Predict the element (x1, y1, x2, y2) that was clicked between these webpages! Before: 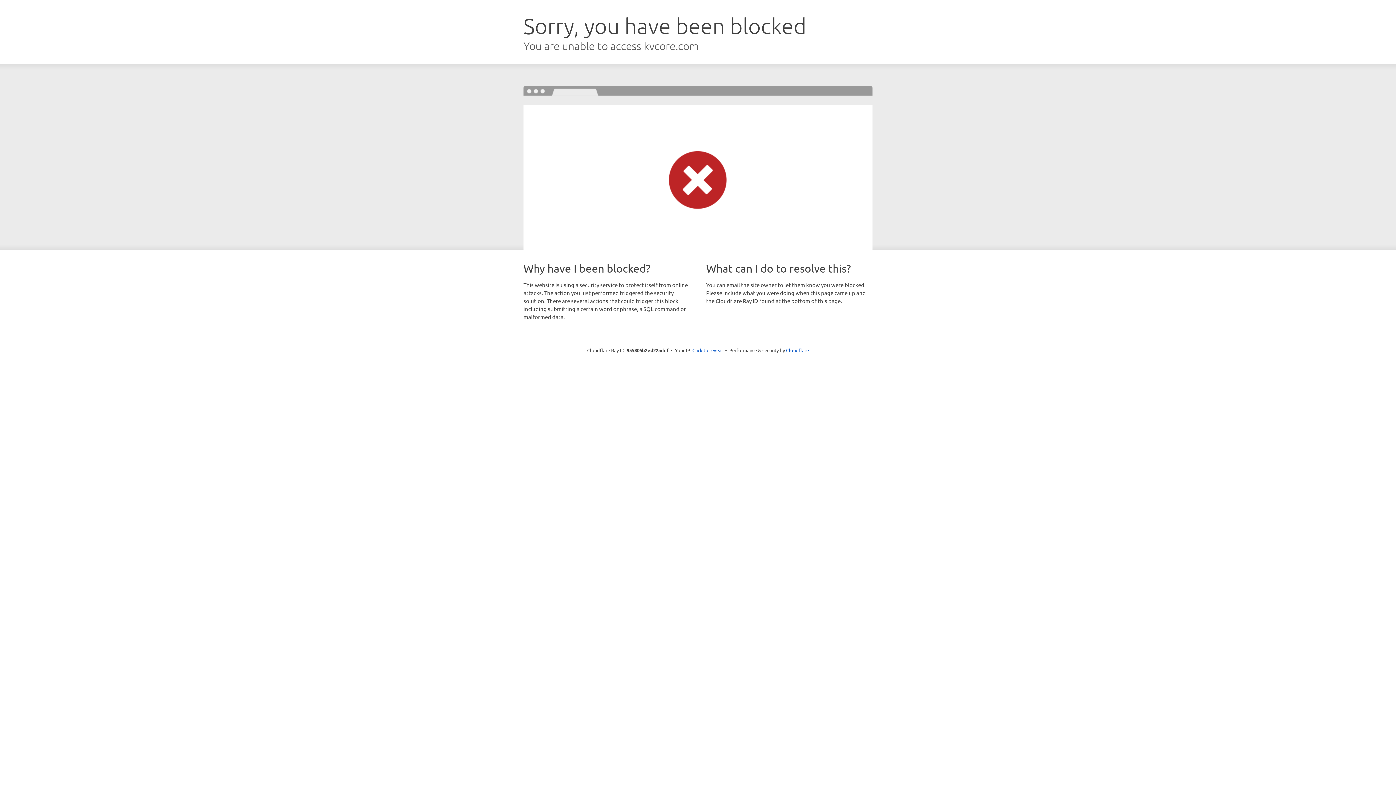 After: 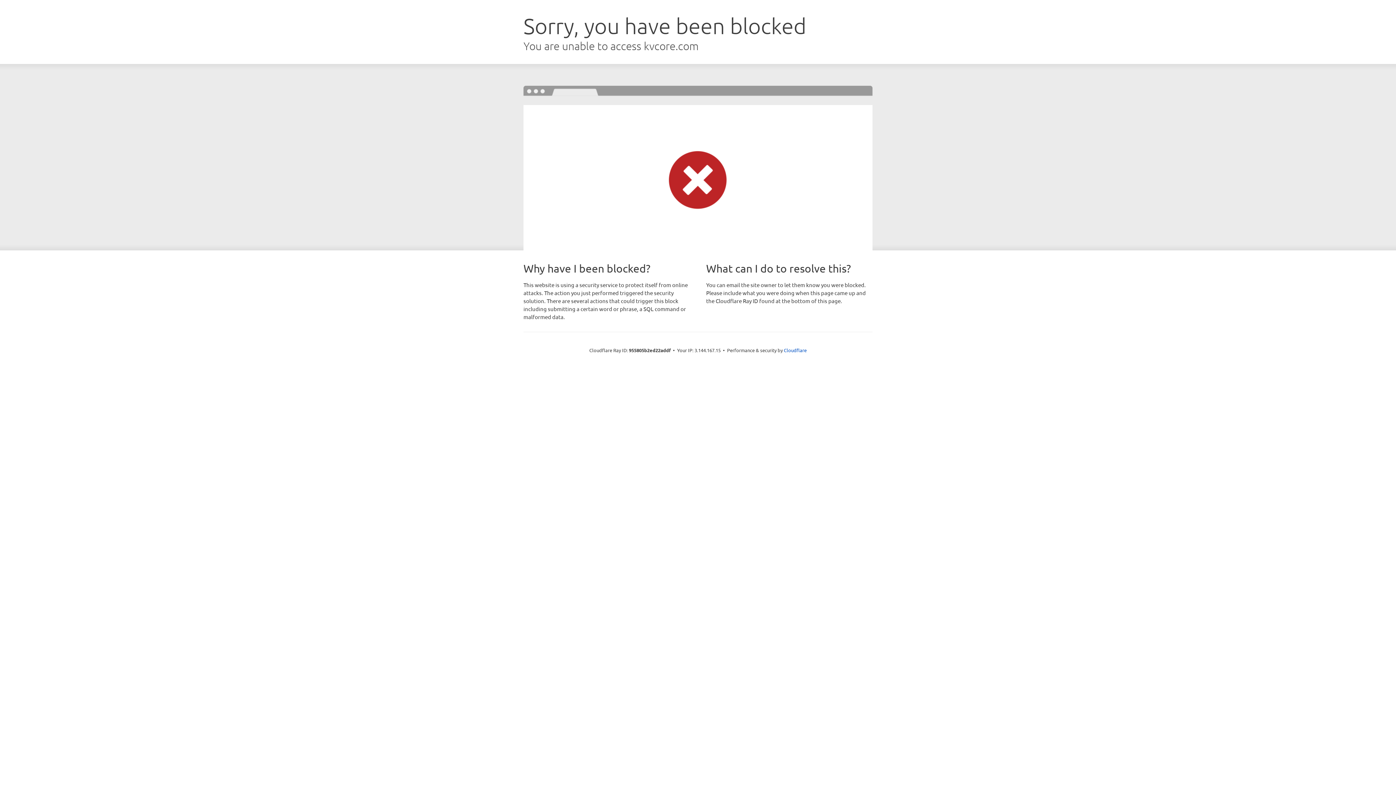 Action: bbox: (692, 346, 723, 353) label: Click to reveal